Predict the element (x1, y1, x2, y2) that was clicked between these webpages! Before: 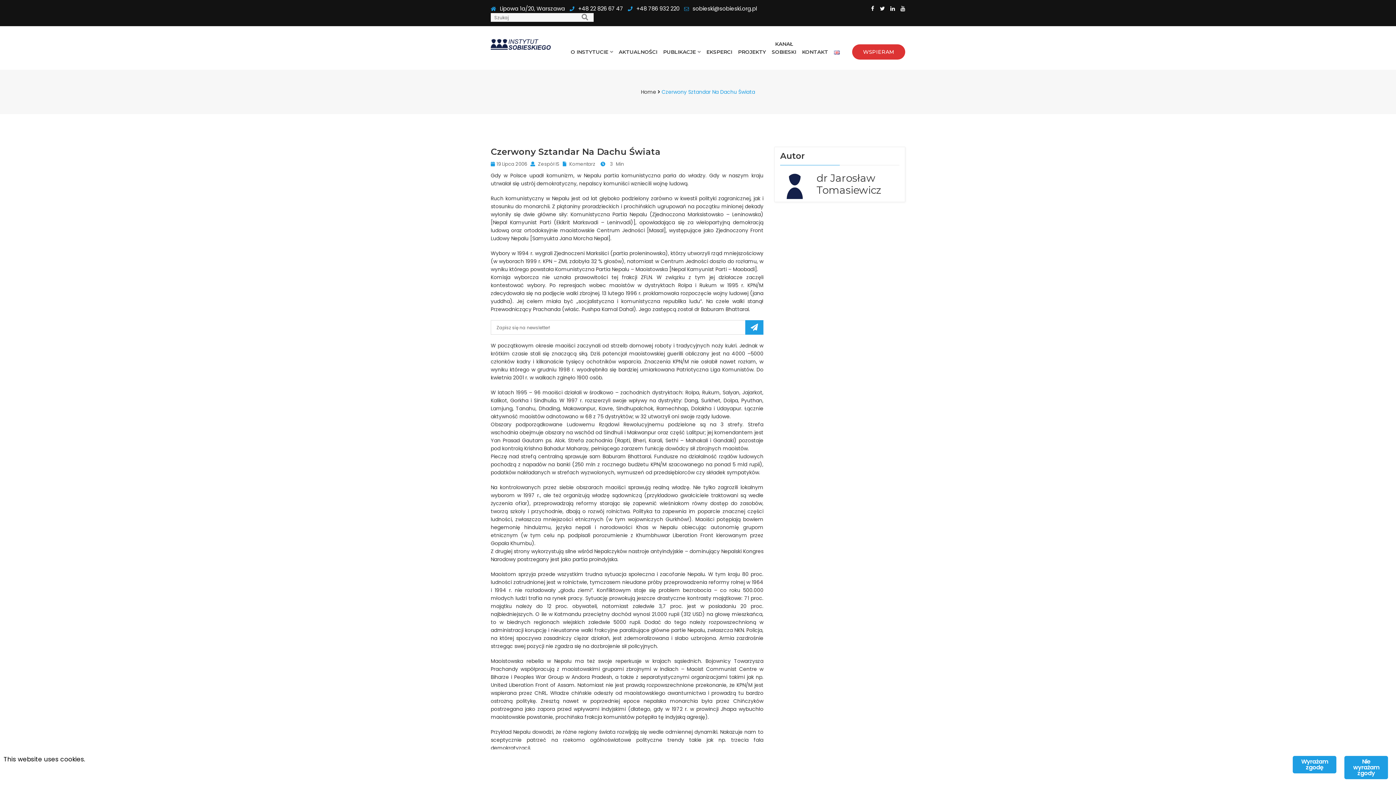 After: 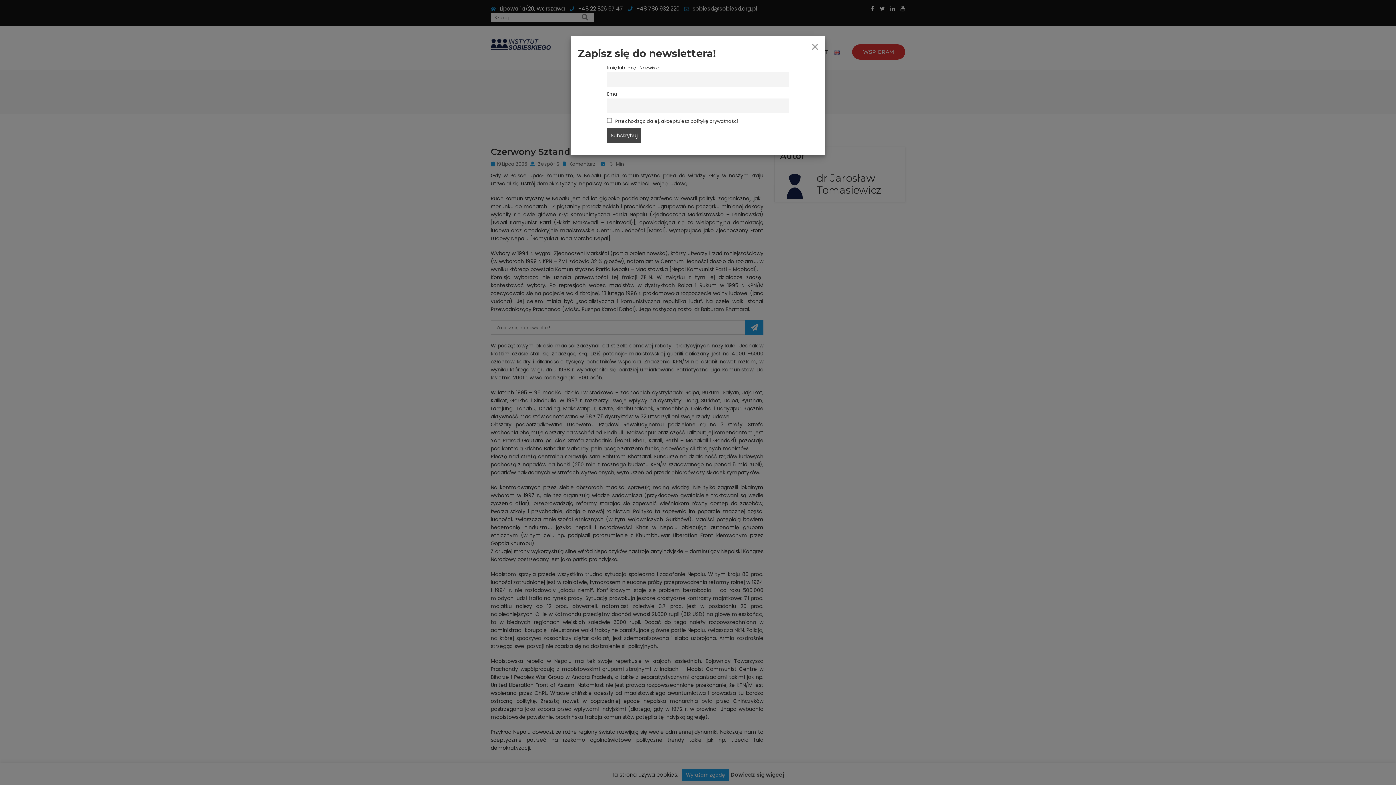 Action: bbox: (618, 48, 657, 56) label: AKTUALNOŚCI